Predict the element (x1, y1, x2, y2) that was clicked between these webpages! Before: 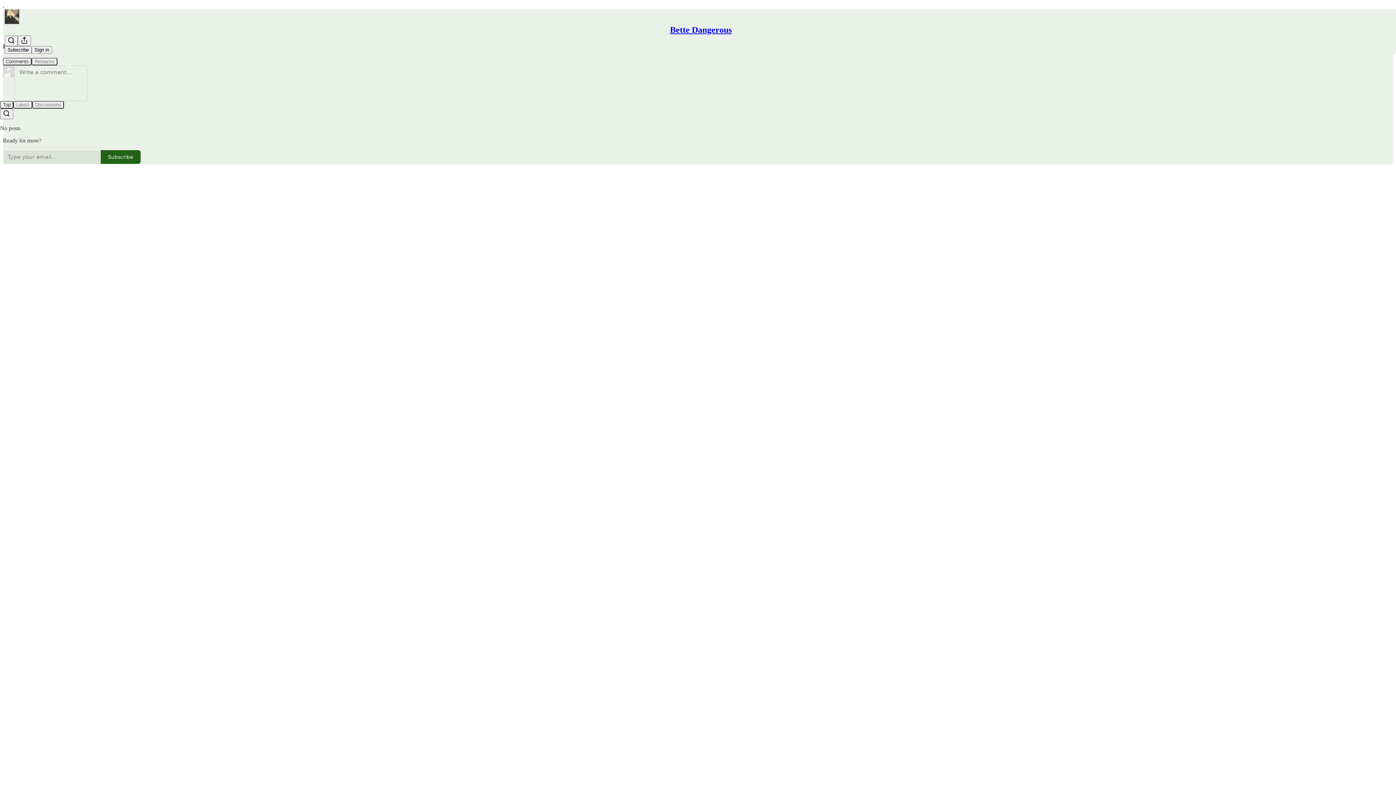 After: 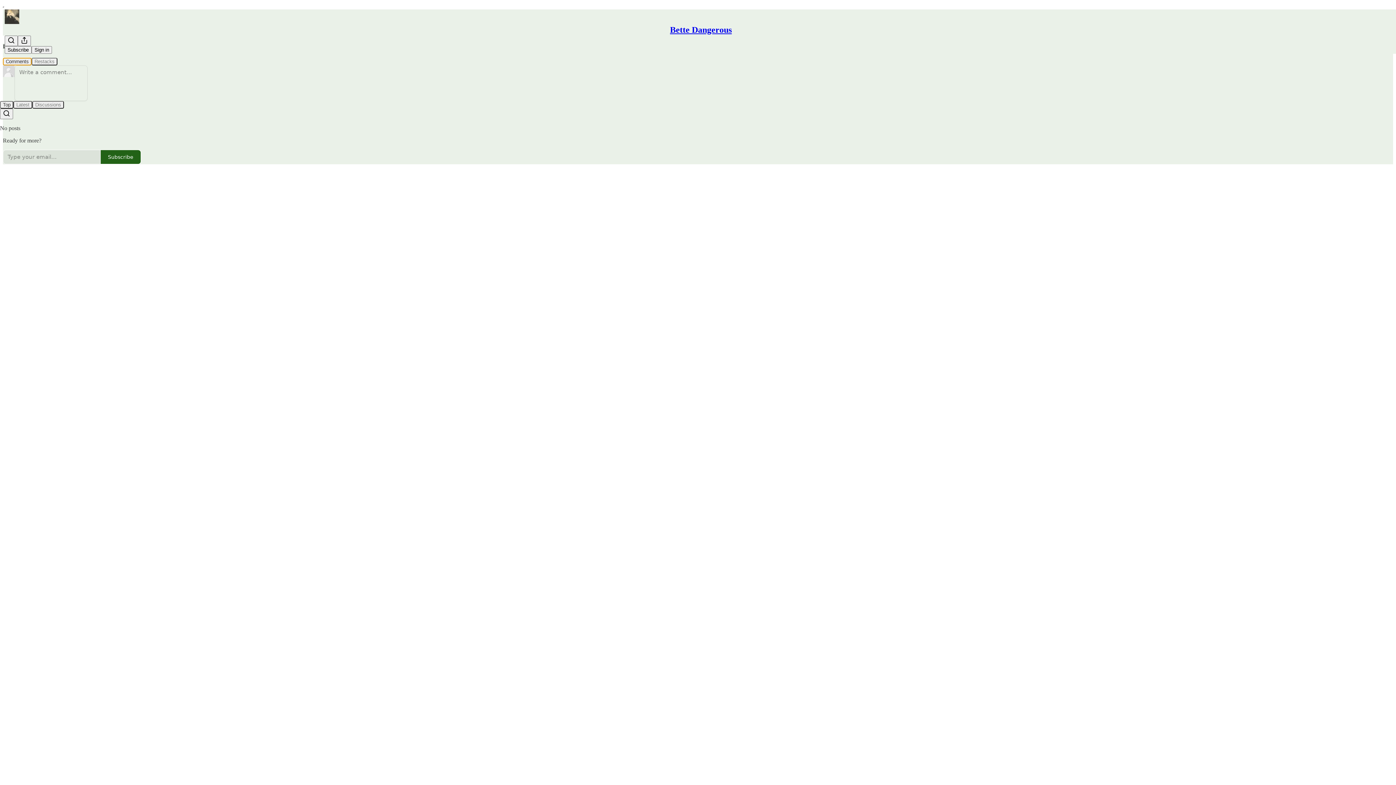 Action: label: Comments bbox: (2, 57, 31, 65)